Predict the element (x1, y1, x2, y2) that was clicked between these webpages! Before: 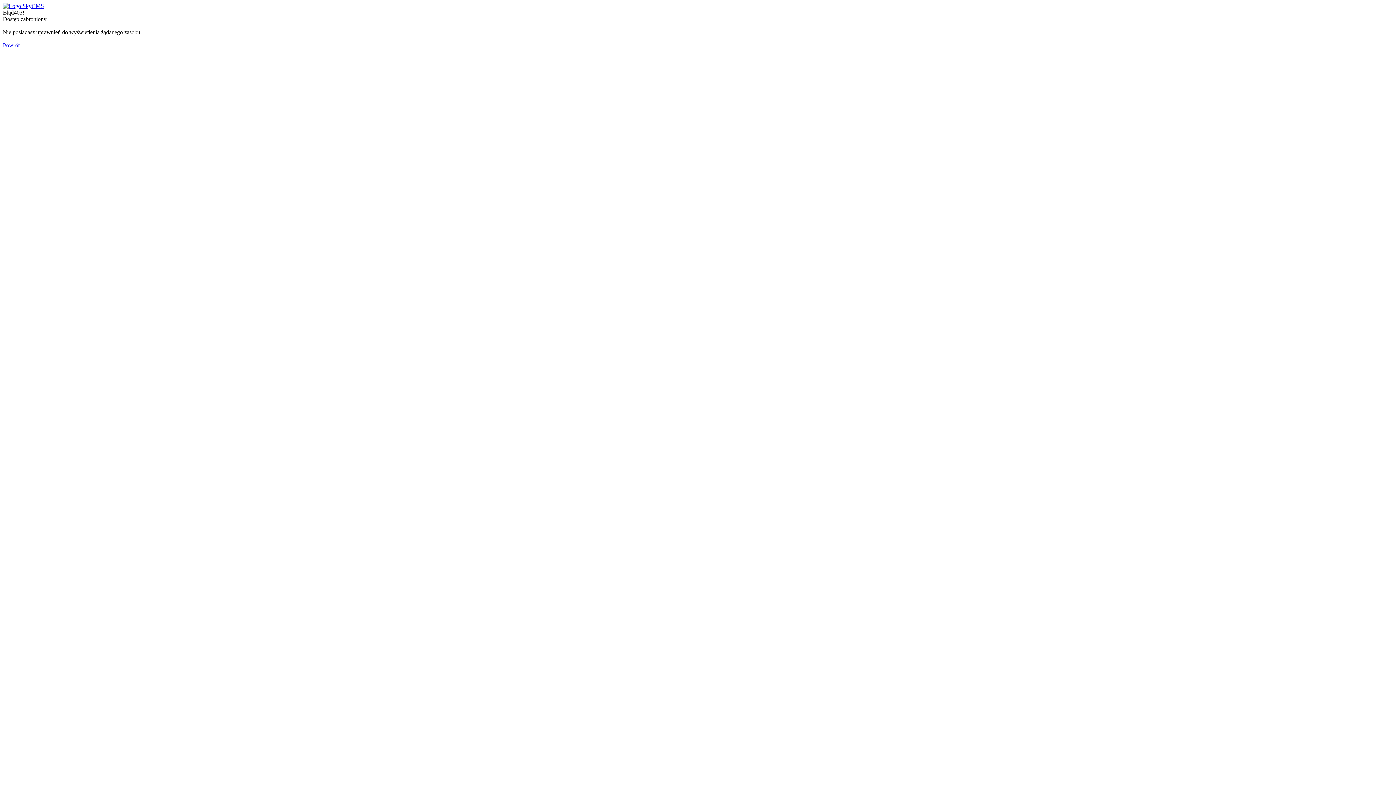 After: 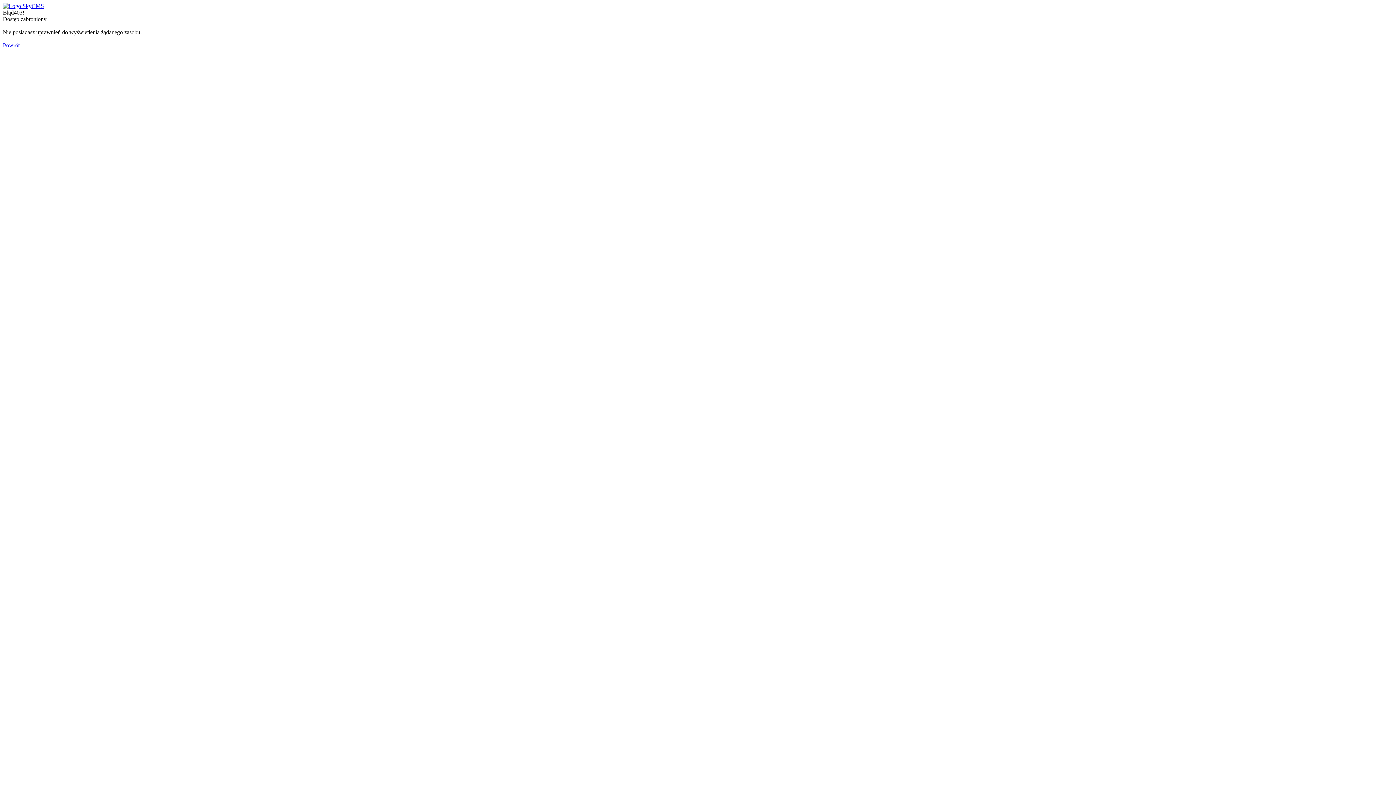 Action: bbox: (2, 2, 44, 9)